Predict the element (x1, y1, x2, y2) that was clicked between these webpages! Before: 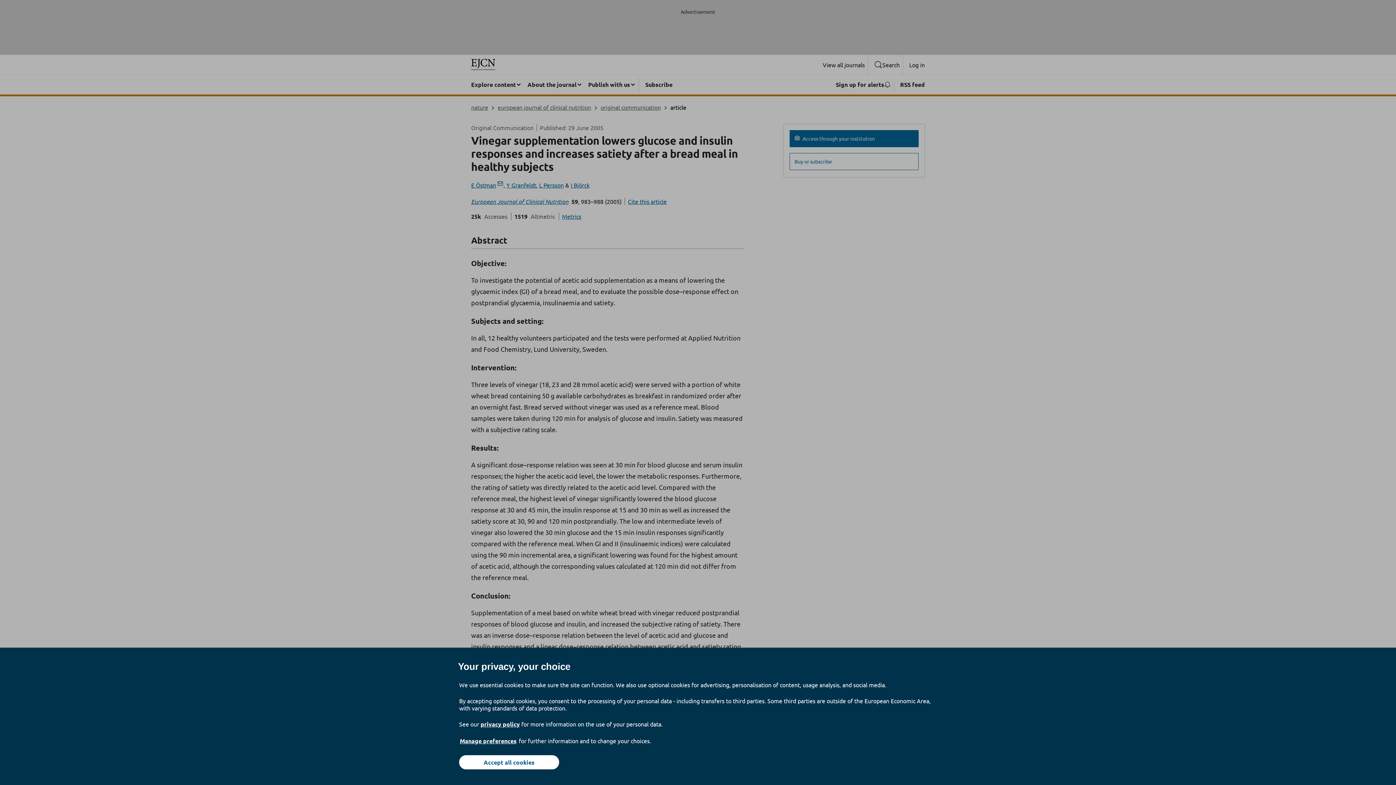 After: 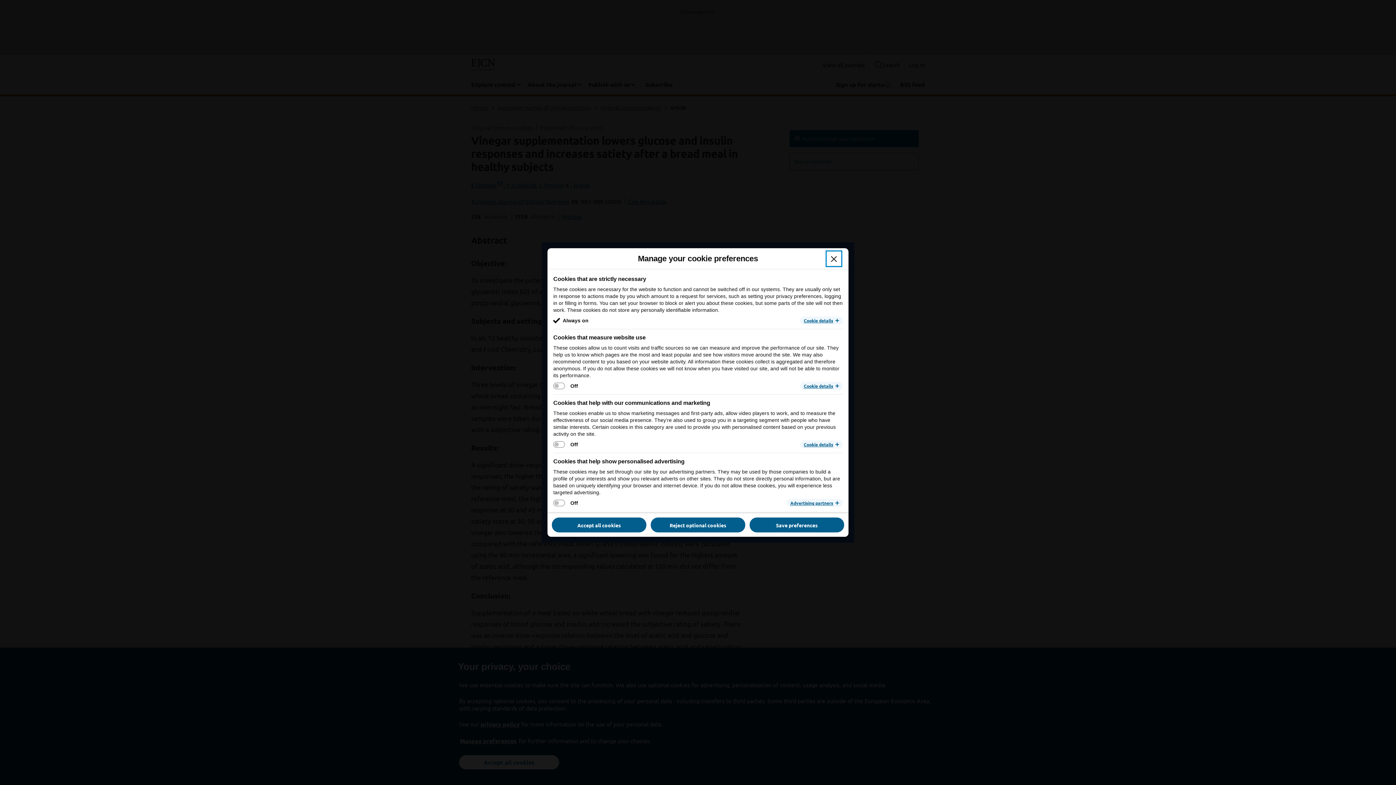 Action: label: Manage preferences bbox: (459, 737, 517, 745)